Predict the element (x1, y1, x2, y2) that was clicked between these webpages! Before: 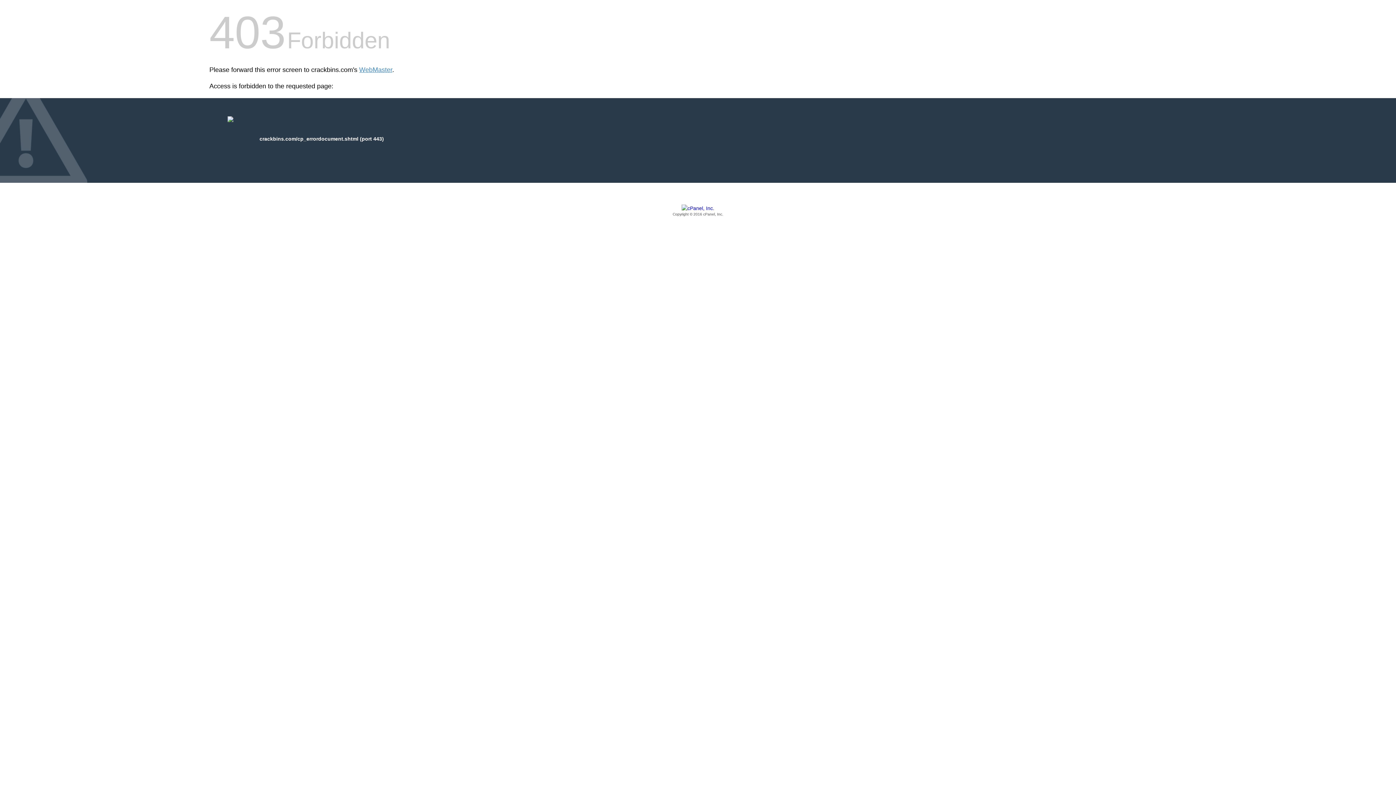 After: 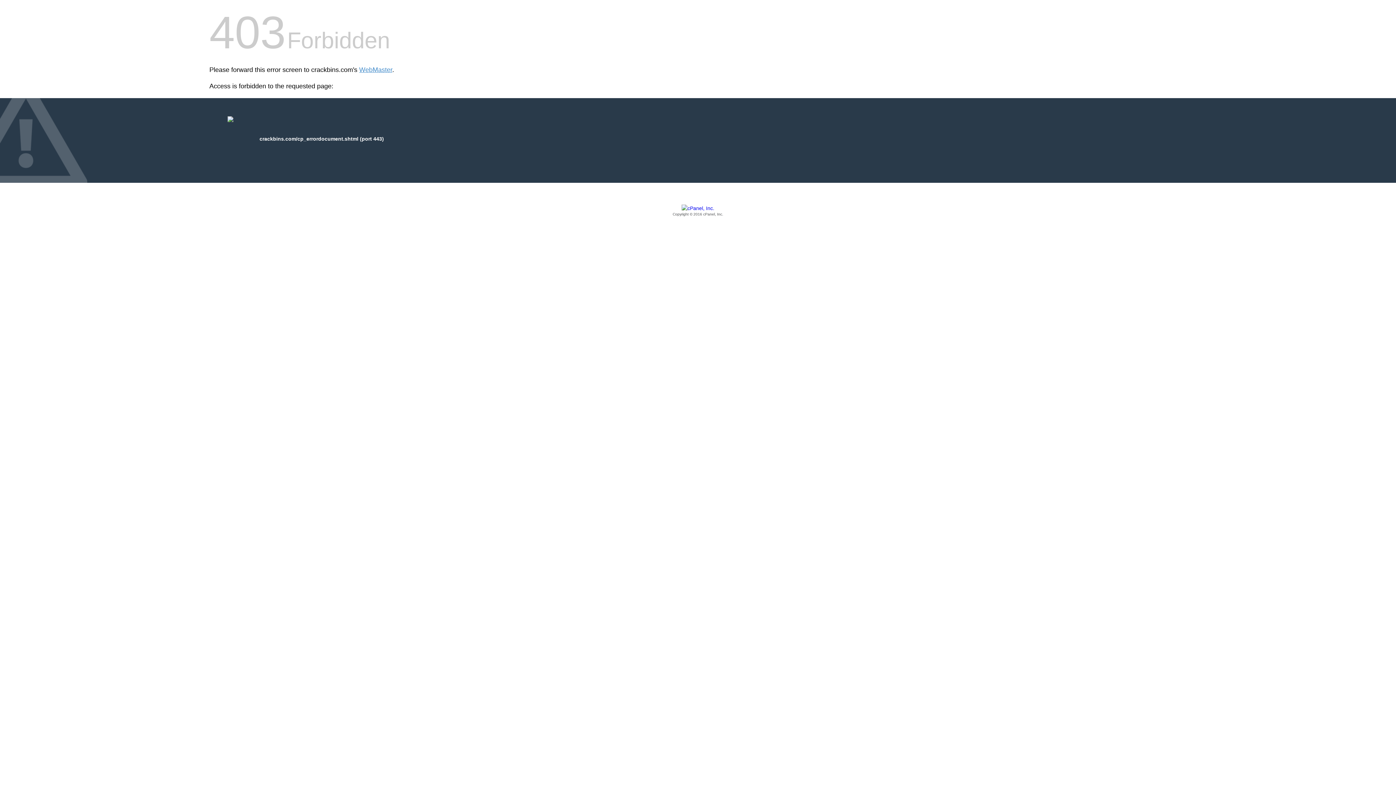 Action: label: Copyright © 2016 cPanel, Inc. bbox: (209, 205, 1186, 217)